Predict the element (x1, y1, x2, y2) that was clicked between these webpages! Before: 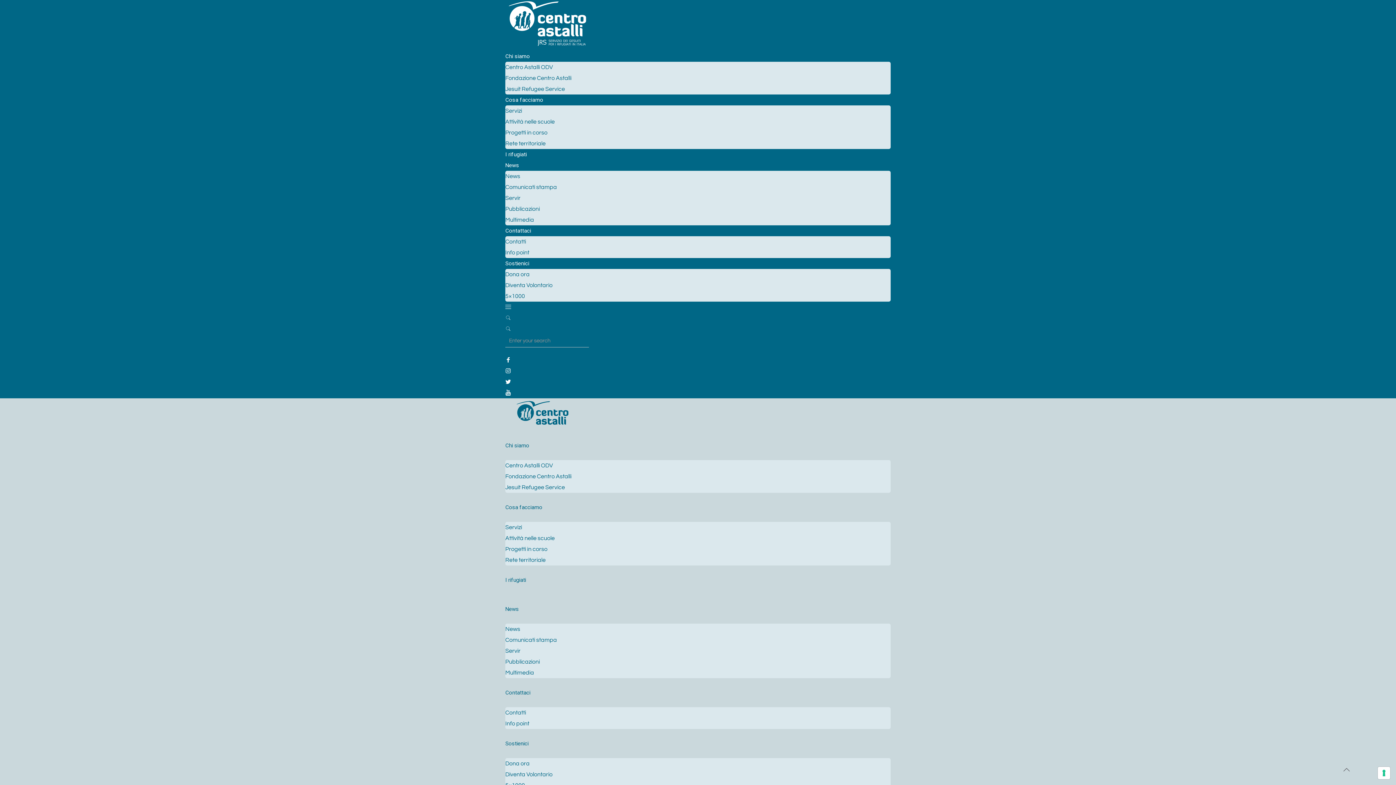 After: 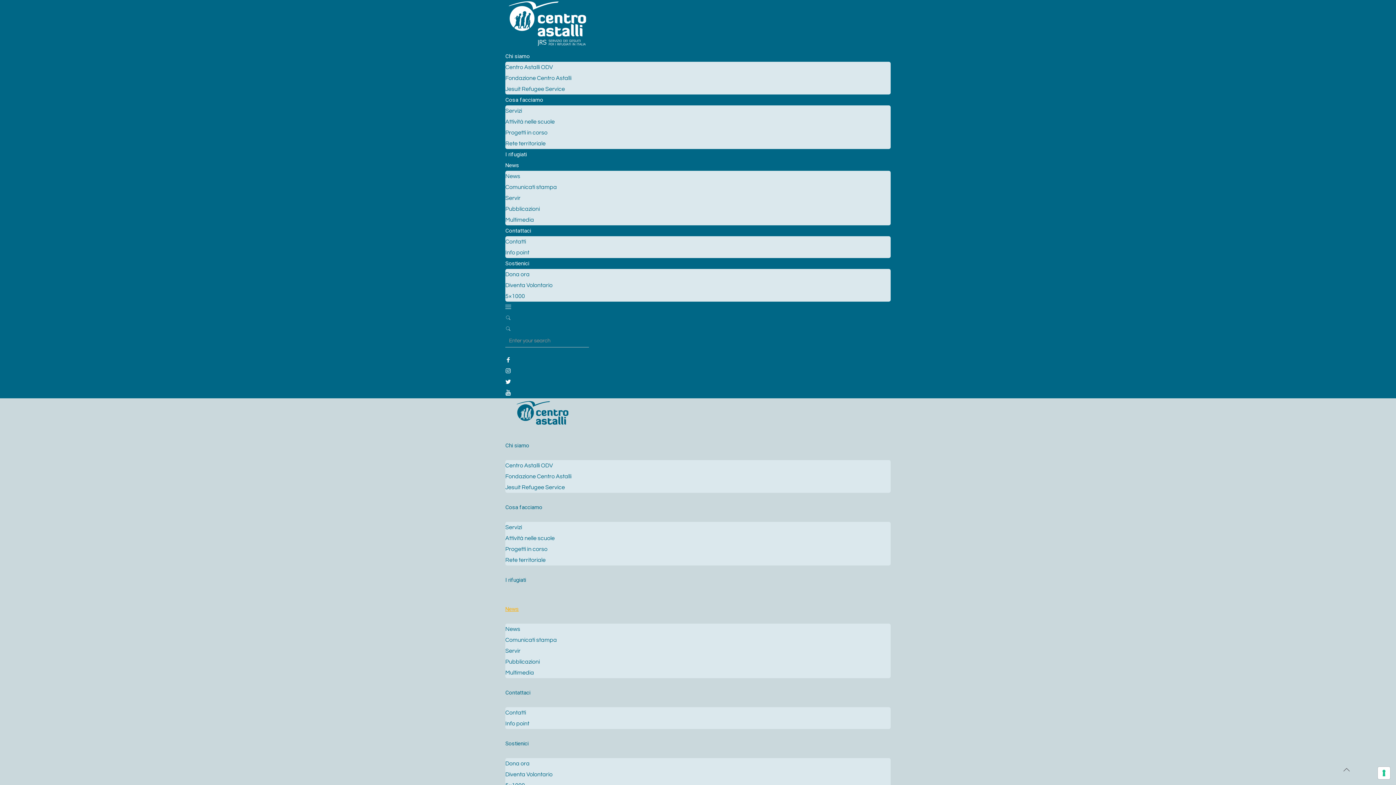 Action: label: News bbox: (505, 606, 518, 612)